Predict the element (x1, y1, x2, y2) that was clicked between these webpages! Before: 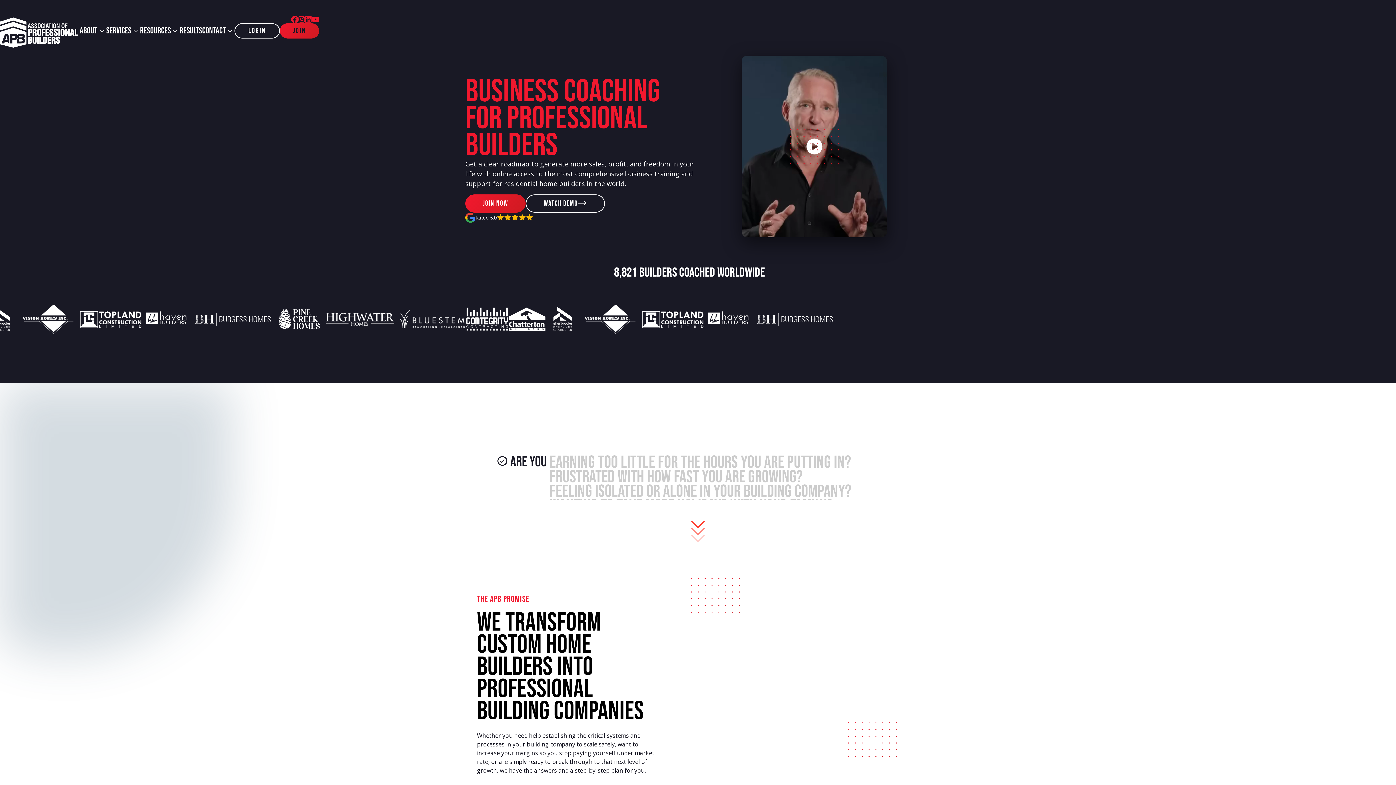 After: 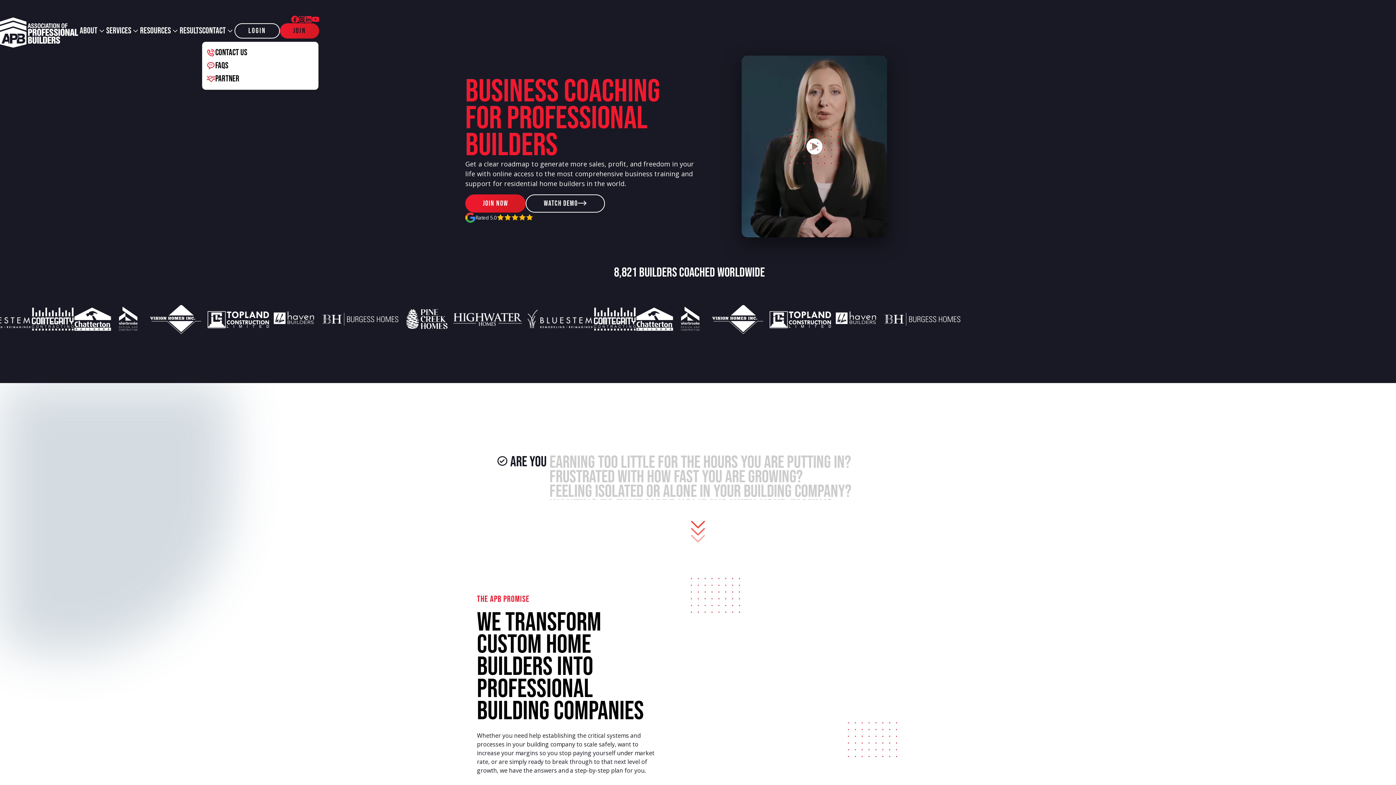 Action: bbox: (202, 25, 234, 35) label: contact